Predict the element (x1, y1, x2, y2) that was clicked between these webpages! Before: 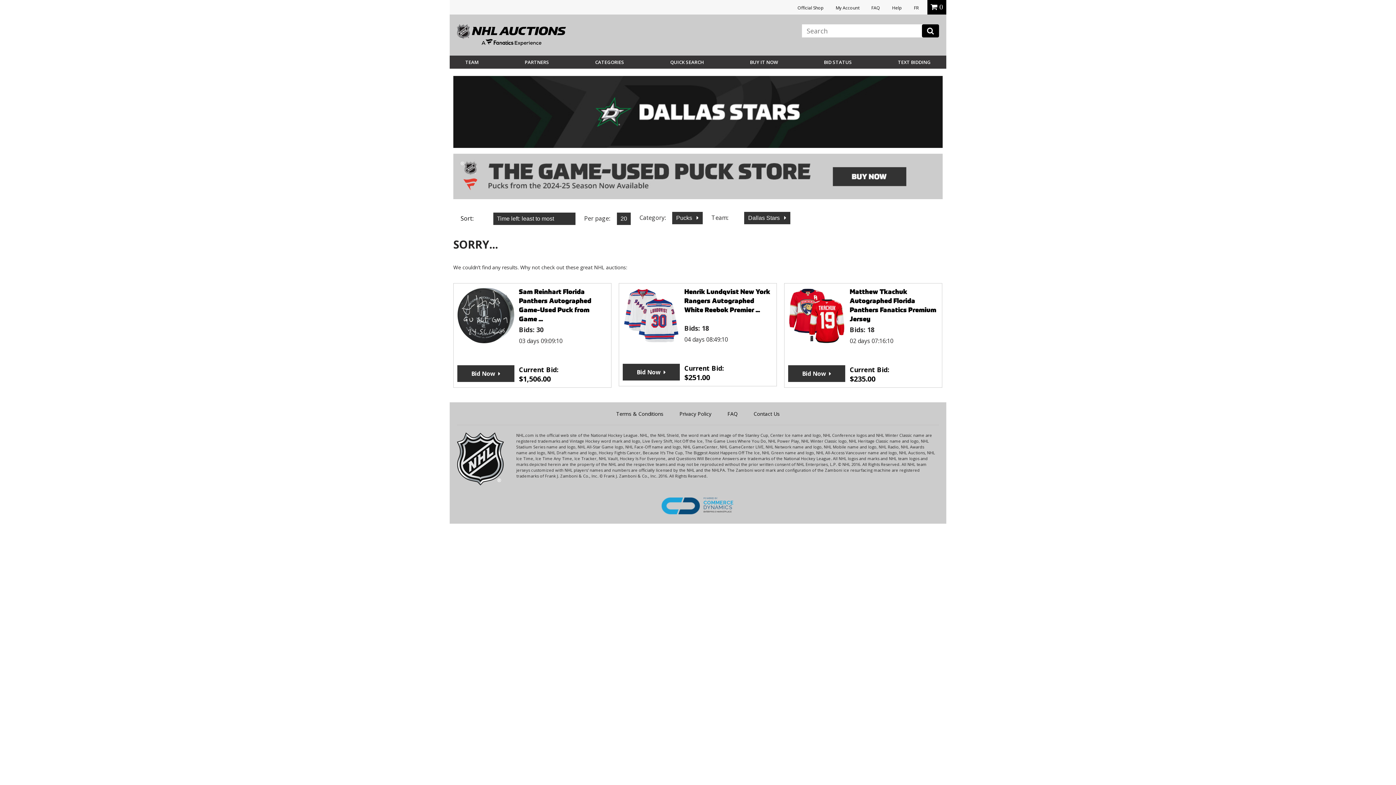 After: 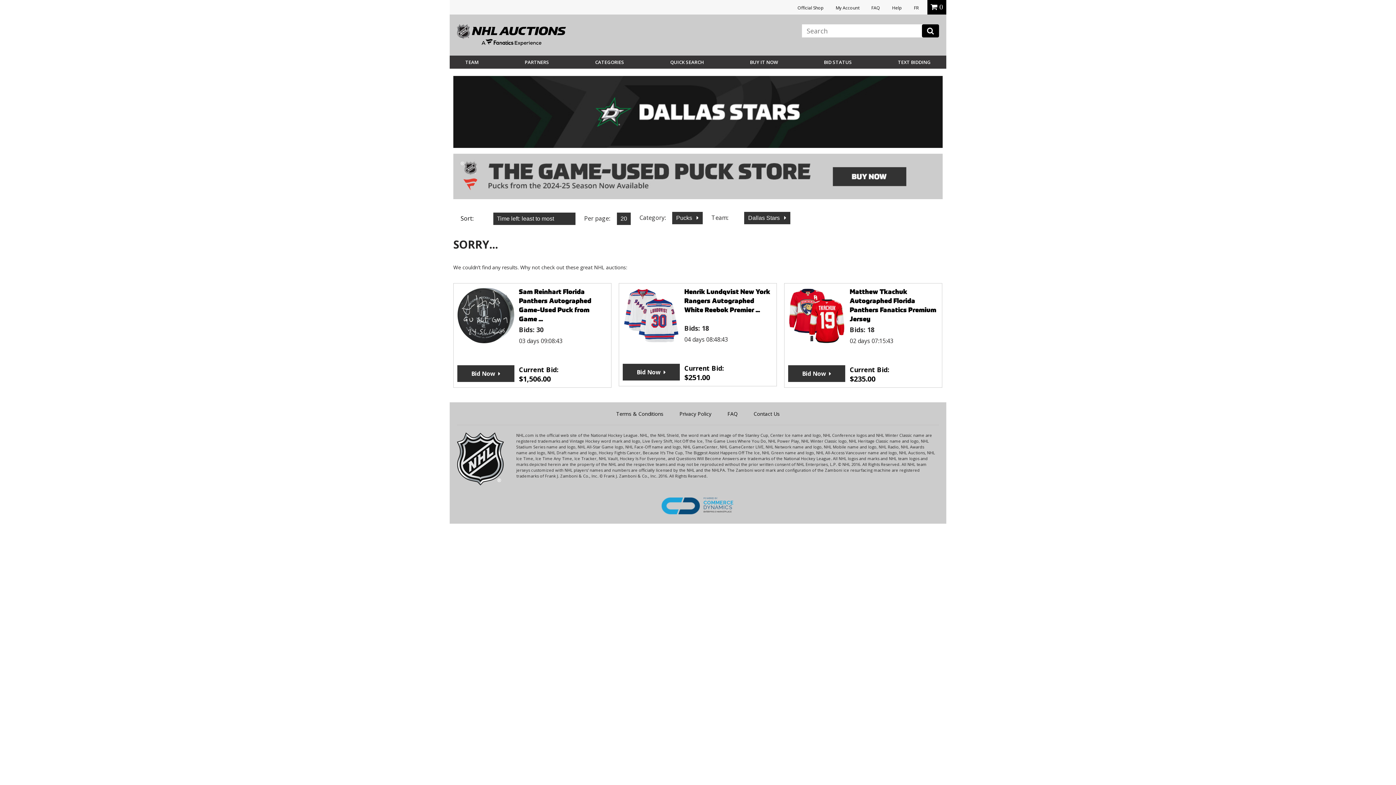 Action: bbox: (595, 53, 624, 71) label: CATEGORIES